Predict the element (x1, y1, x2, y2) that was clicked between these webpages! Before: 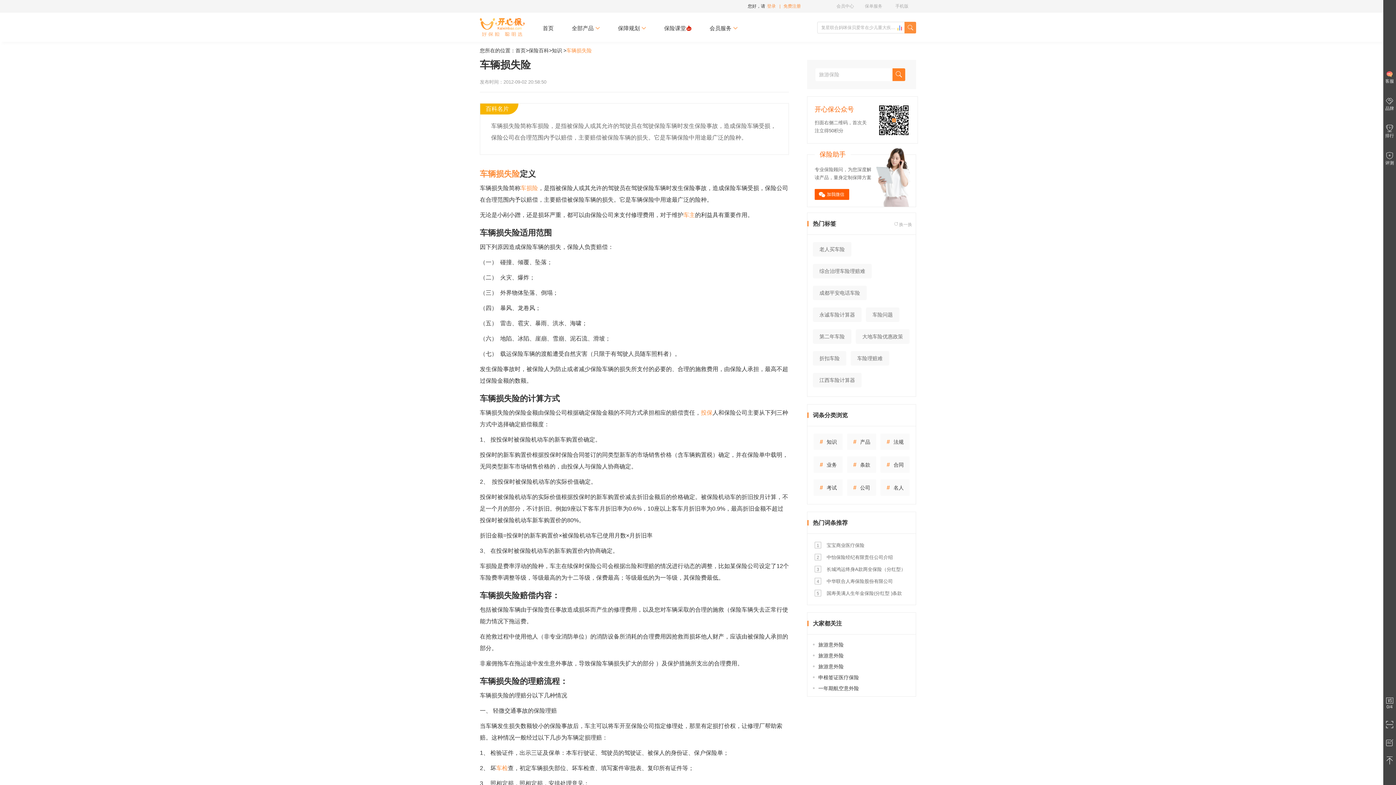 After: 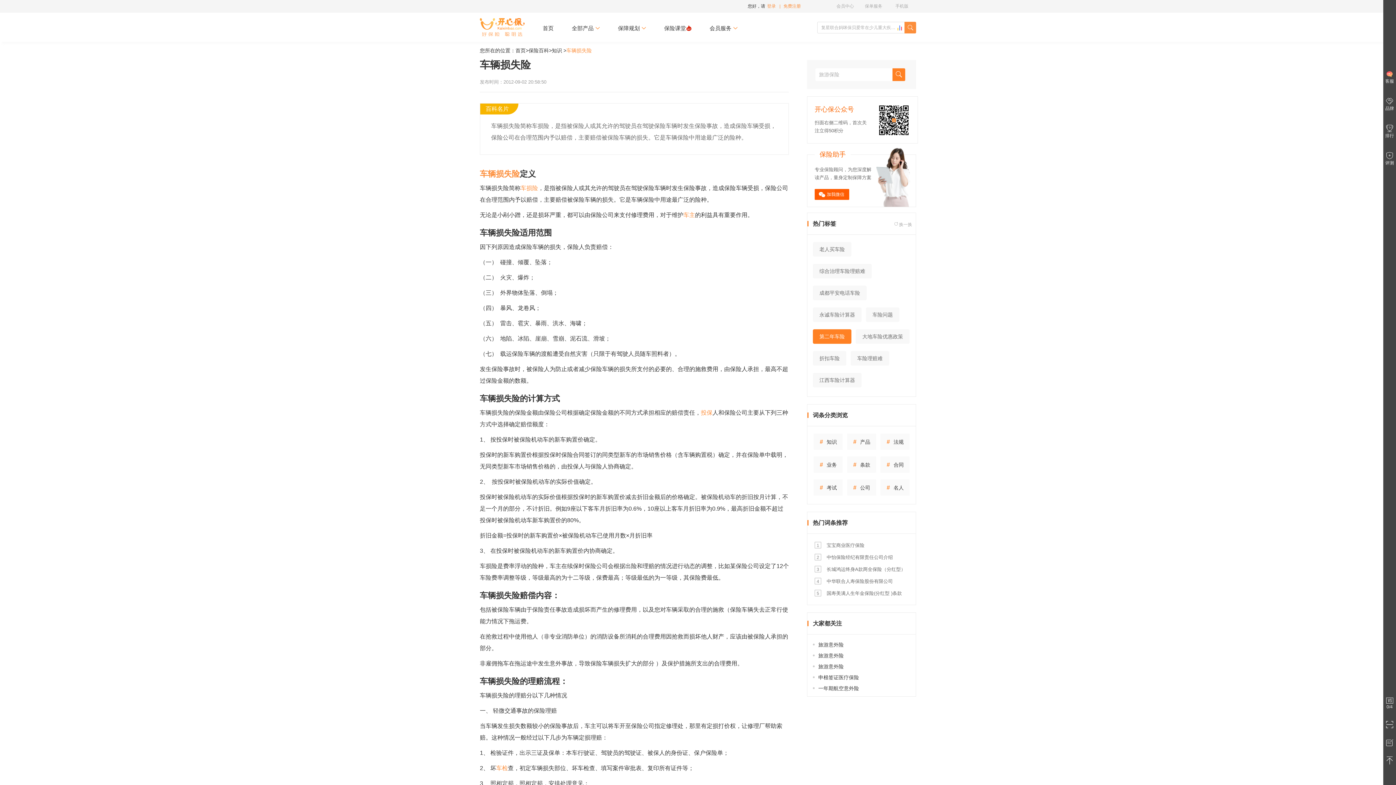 Action: label: 第二年车险 bbox: (813, 329, 851, 344)